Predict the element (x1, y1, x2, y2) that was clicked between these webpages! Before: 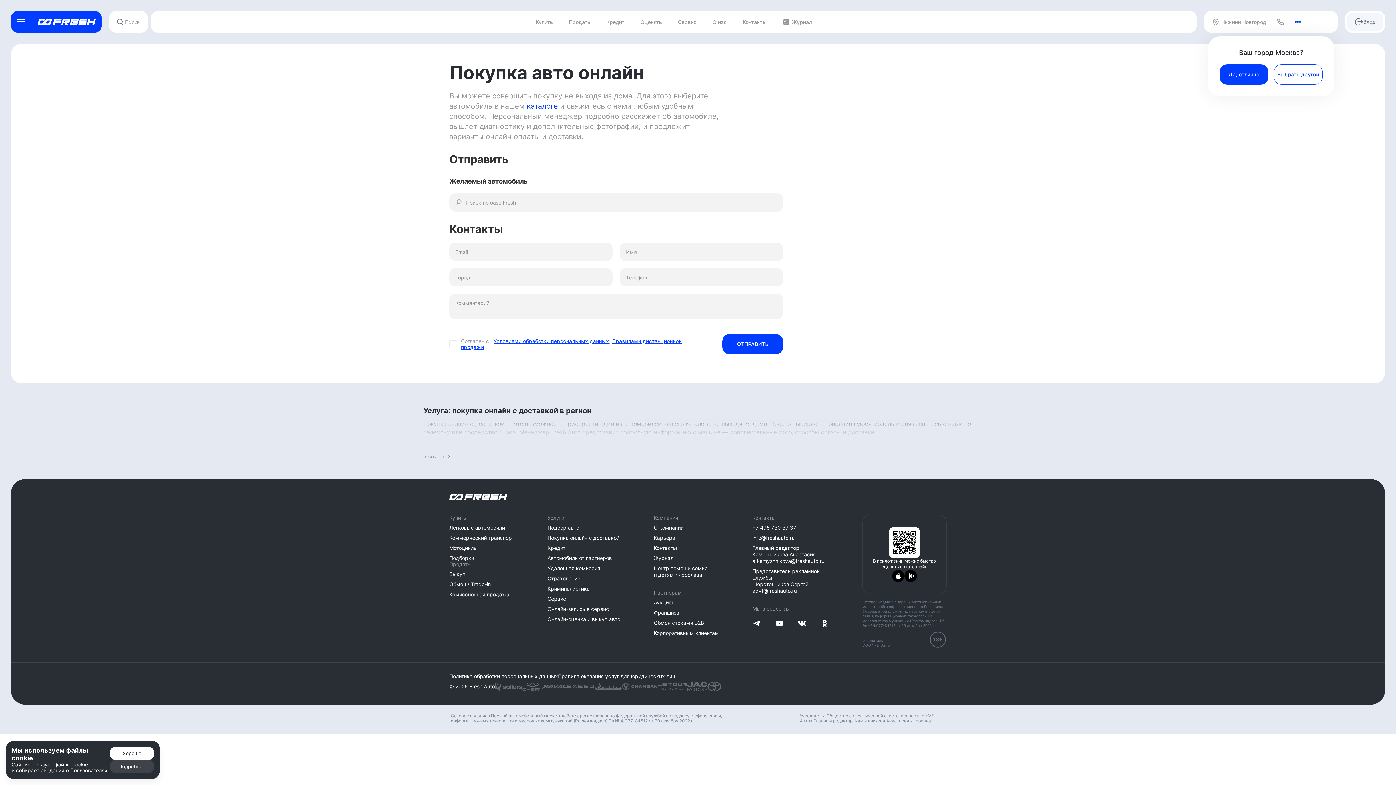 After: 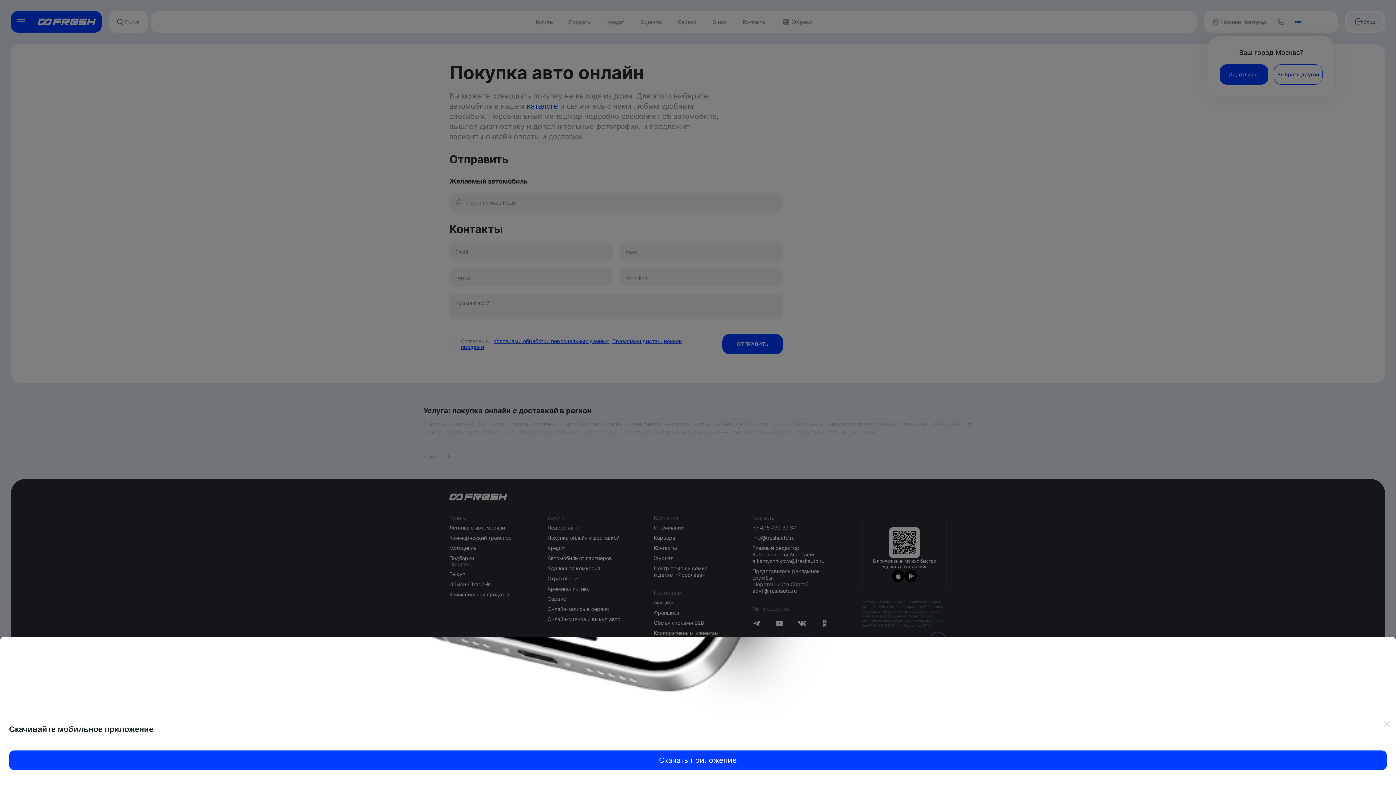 Action: label: Главный редактор - Камышникова Анастасия a.kamyshnikova@freshauto.ru bbox: (752, 545, 829, 564)